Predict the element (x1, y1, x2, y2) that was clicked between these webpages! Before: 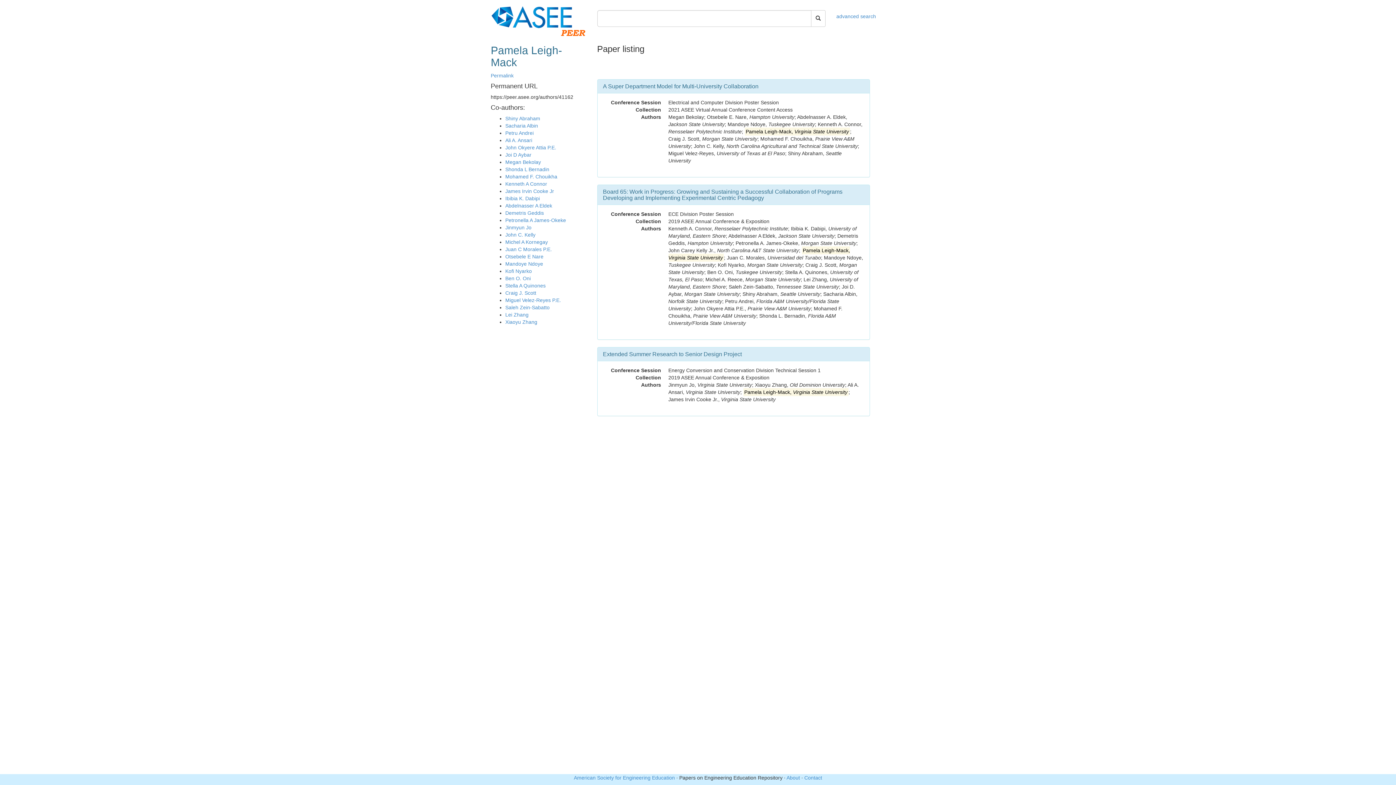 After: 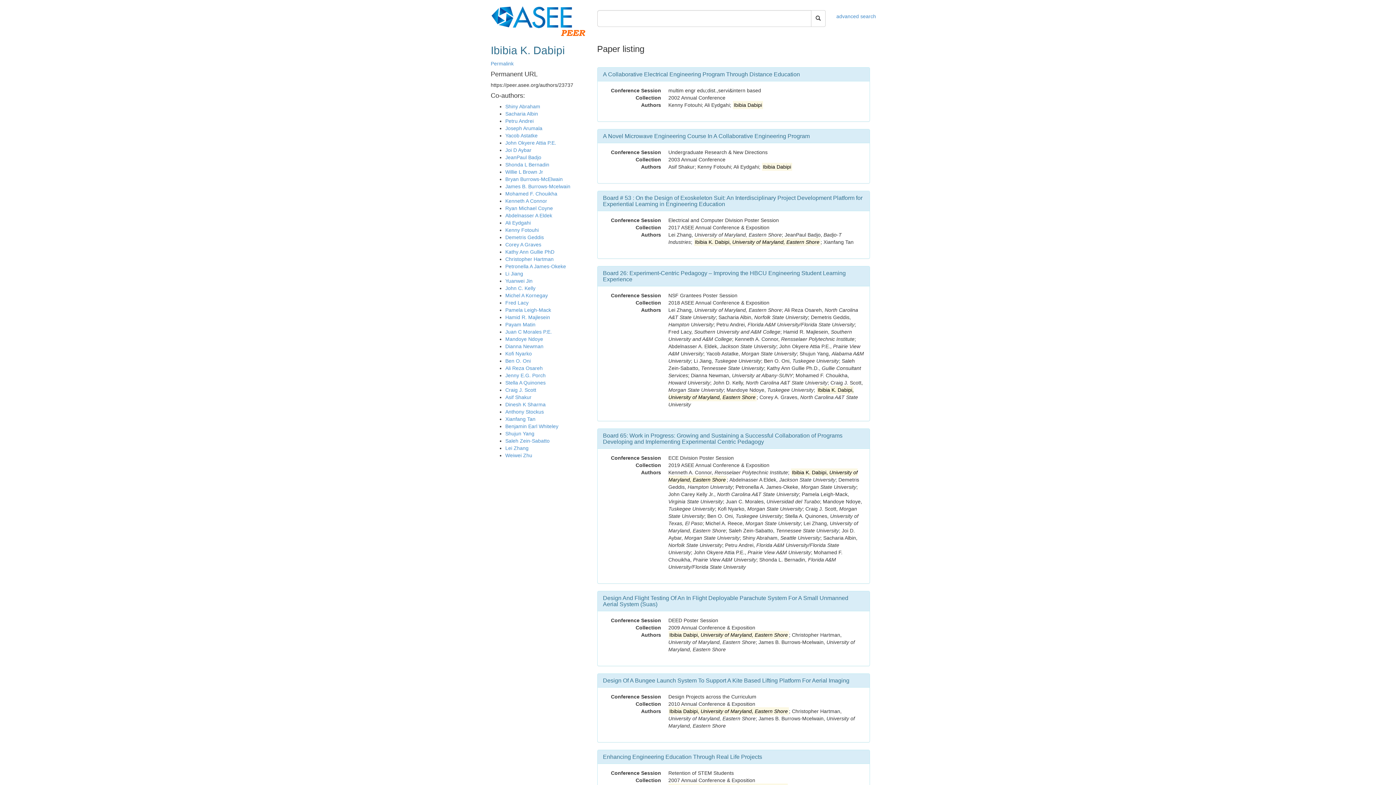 Action: label: Ibibia K. Dabipi bbox: (505, 195, 540, 201)